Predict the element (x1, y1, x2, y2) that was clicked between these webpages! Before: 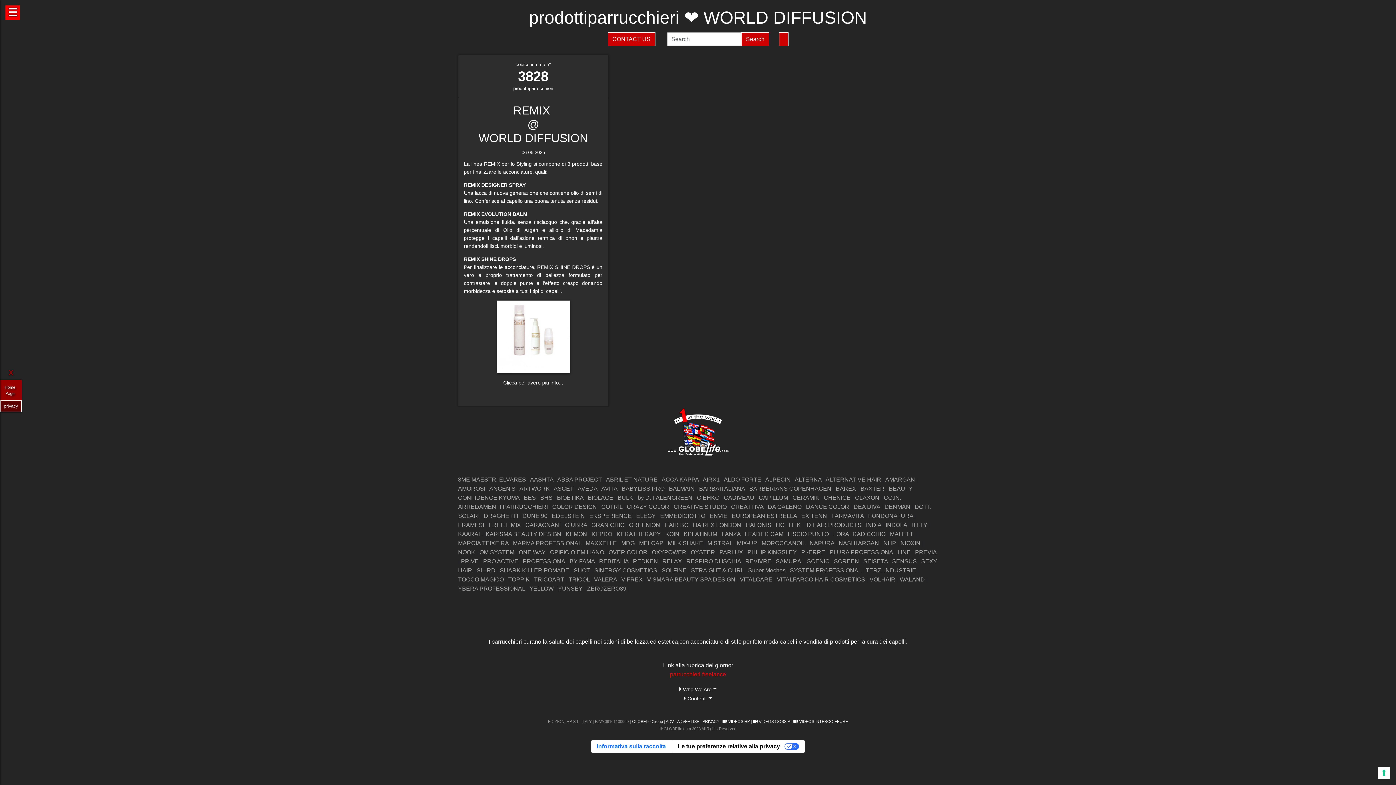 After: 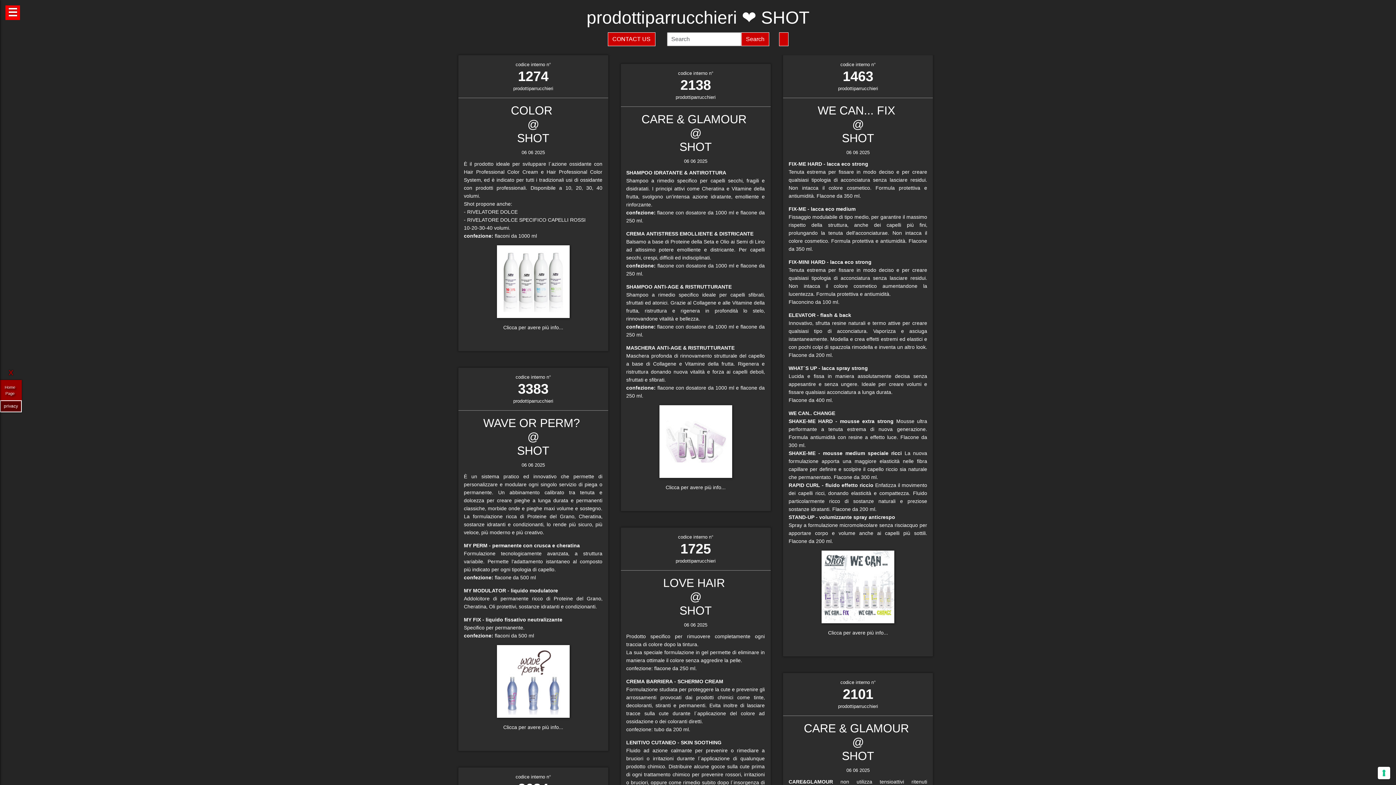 Action: bbox: (573, 567, 590, 573) label: SHOT